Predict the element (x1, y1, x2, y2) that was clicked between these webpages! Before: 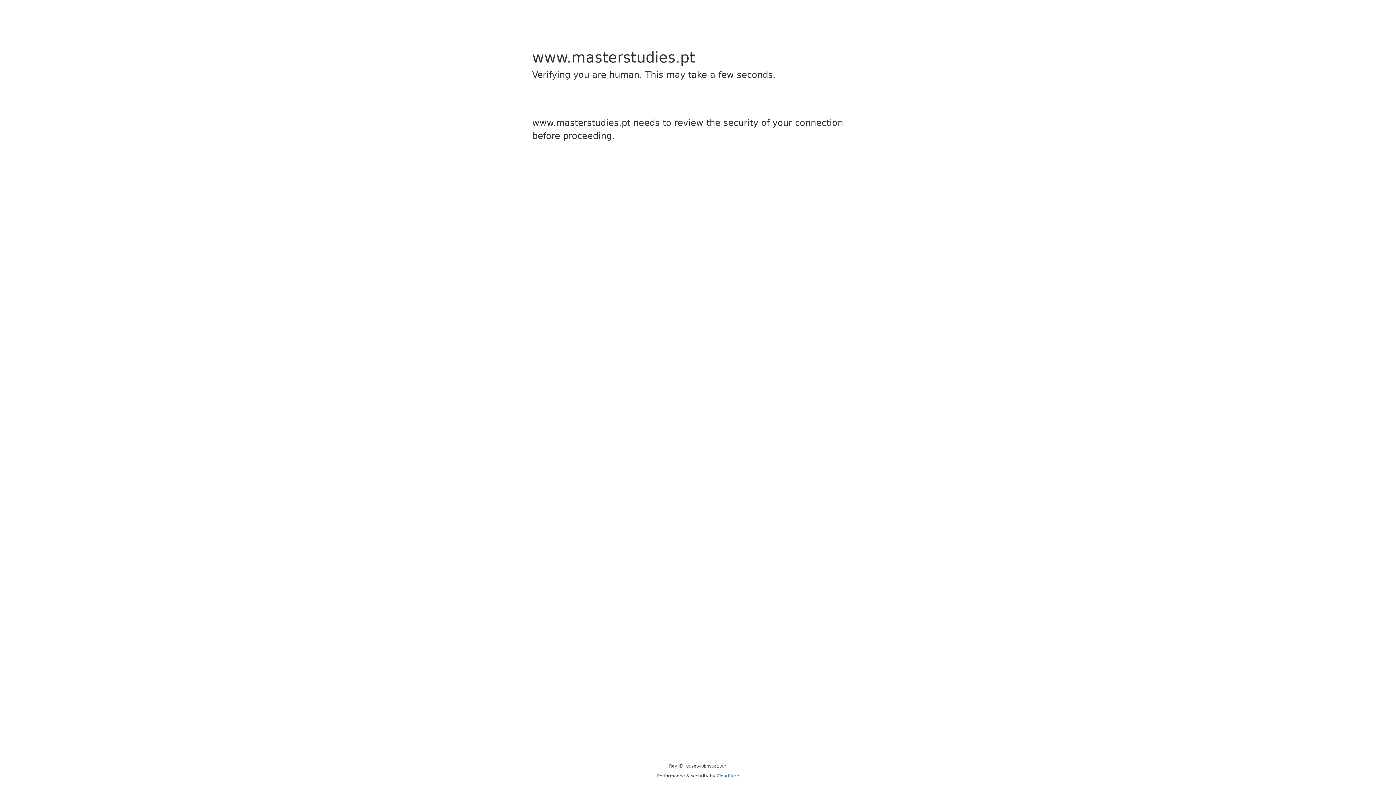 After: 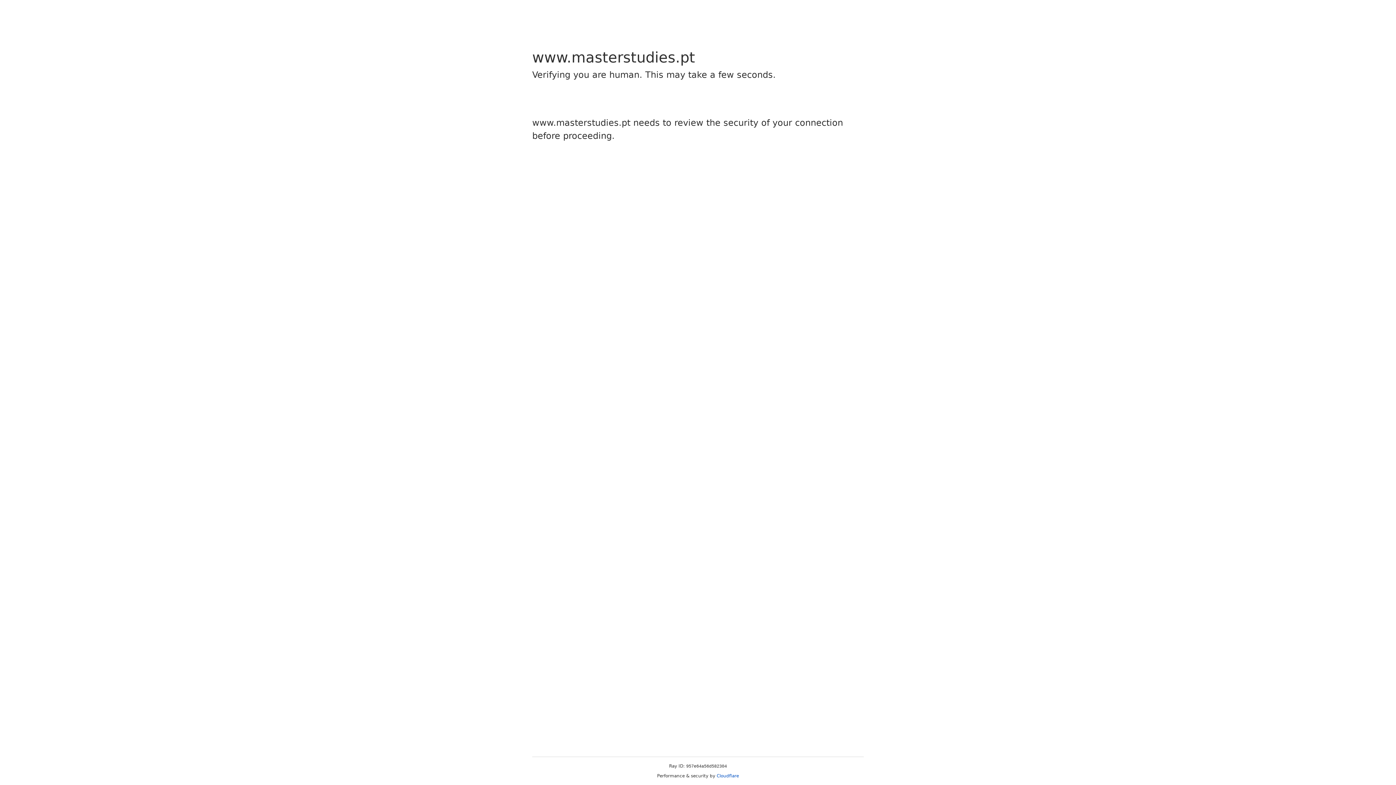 Action: label: Cloudflare bbox: (716, 773, 739, 778)